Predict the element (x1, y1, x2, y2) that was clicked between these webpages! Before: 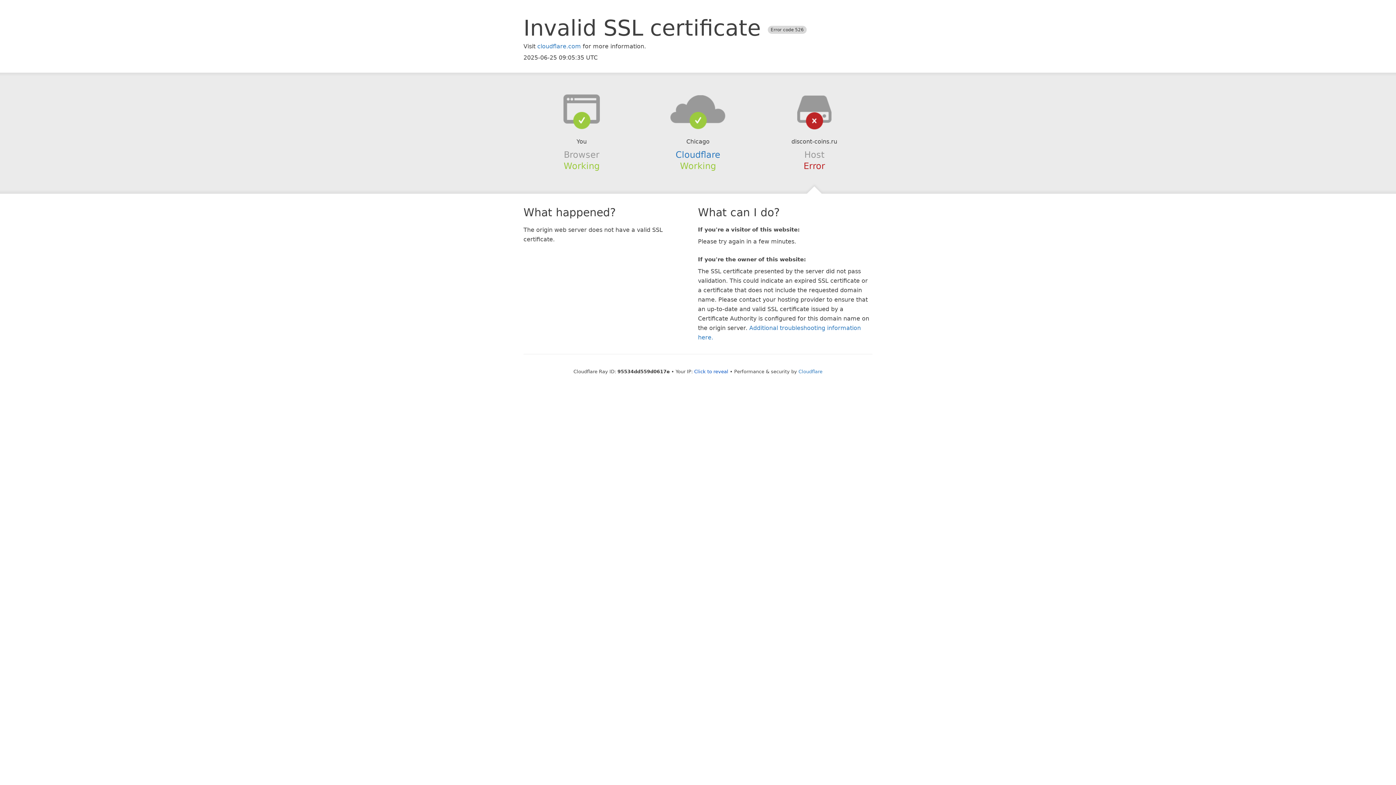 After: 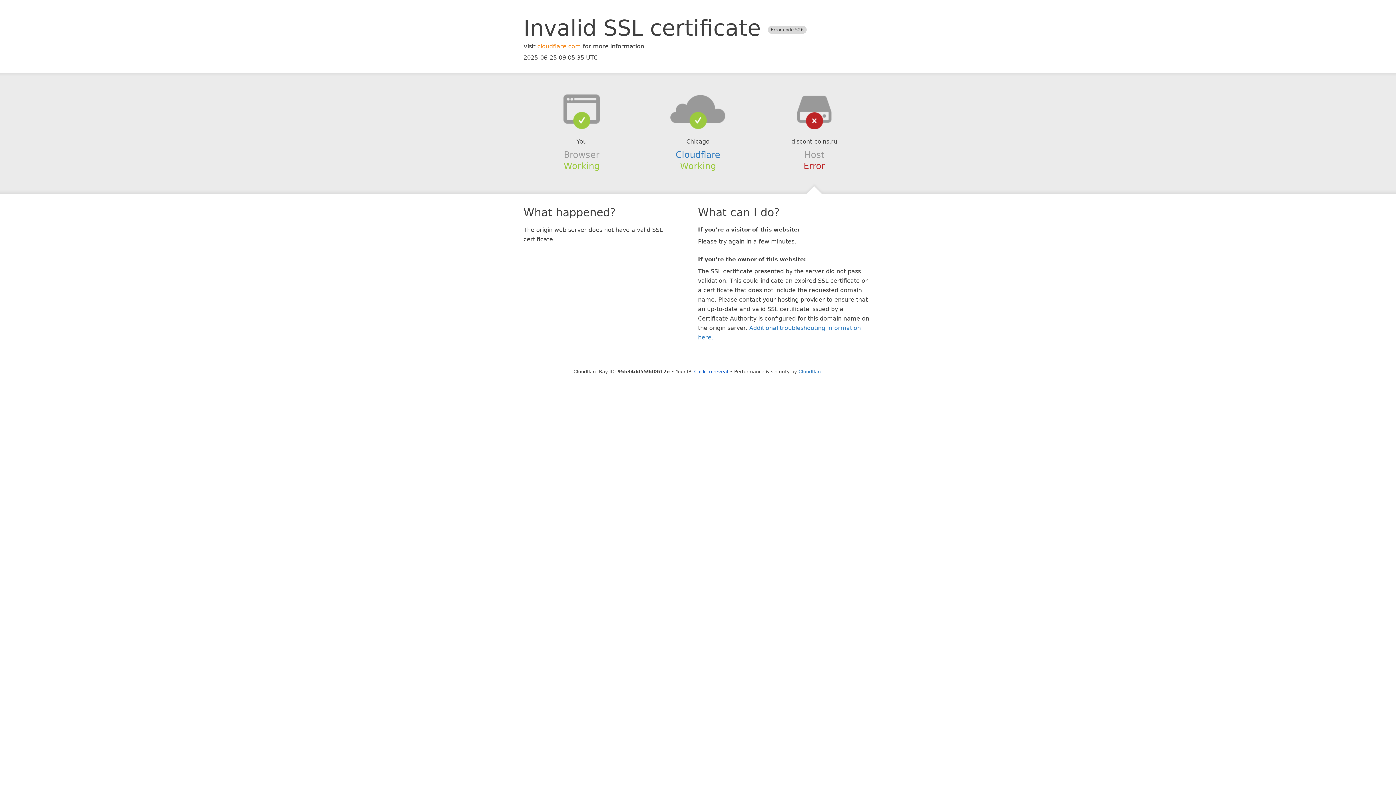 Action: bbox: (537, 42, 581, 49) label: cloudflare.com